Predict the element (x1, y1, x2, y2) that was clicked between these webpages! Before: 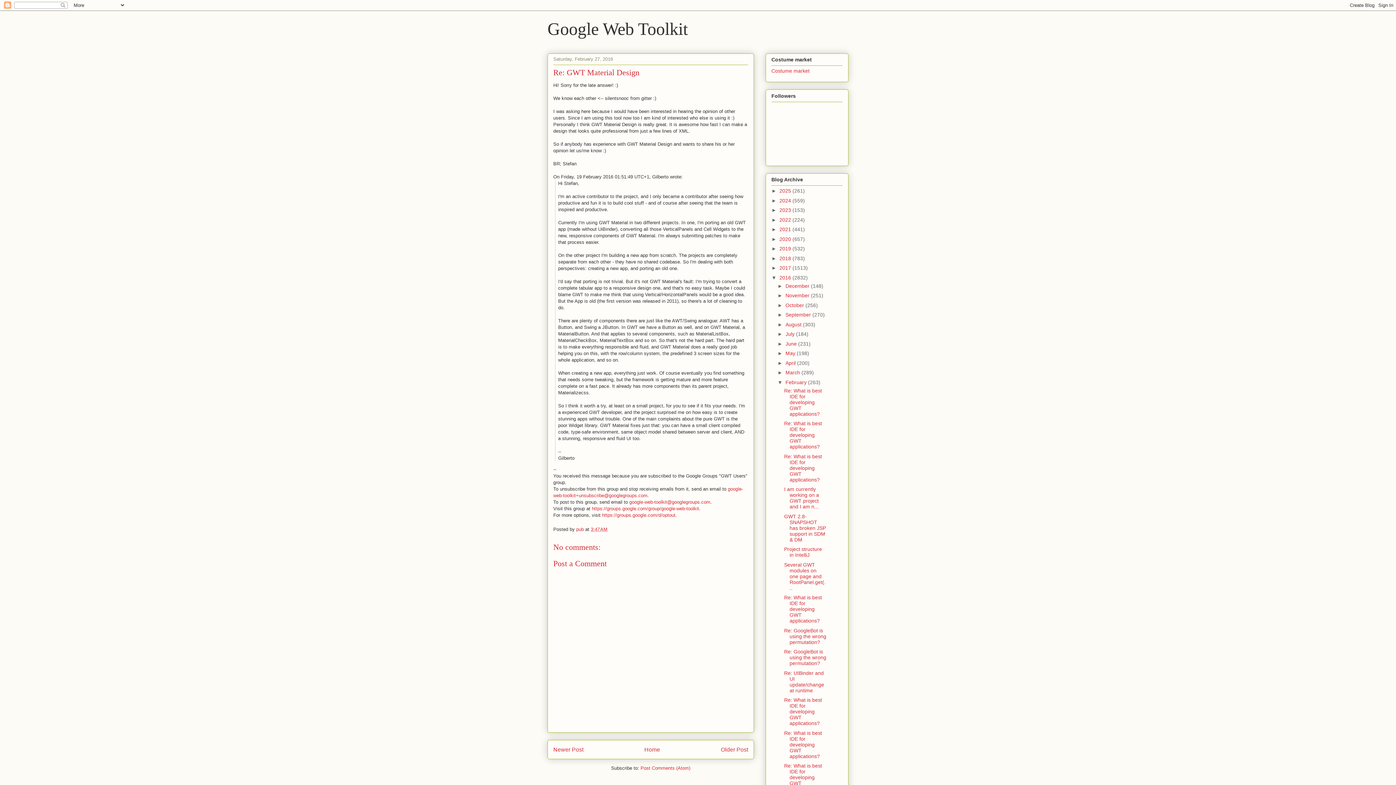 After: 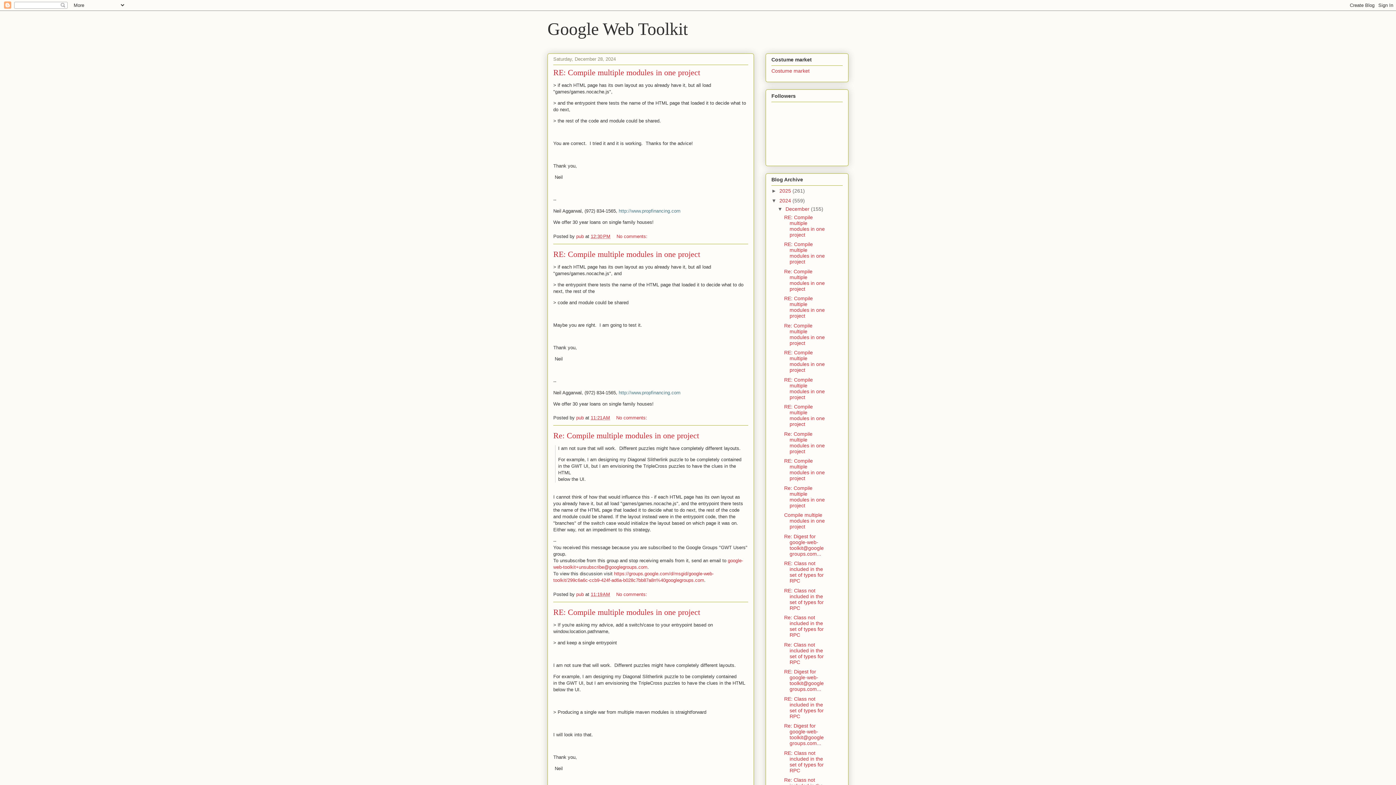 Action: label: 2024  bbox: (779, 197, 792, 203)